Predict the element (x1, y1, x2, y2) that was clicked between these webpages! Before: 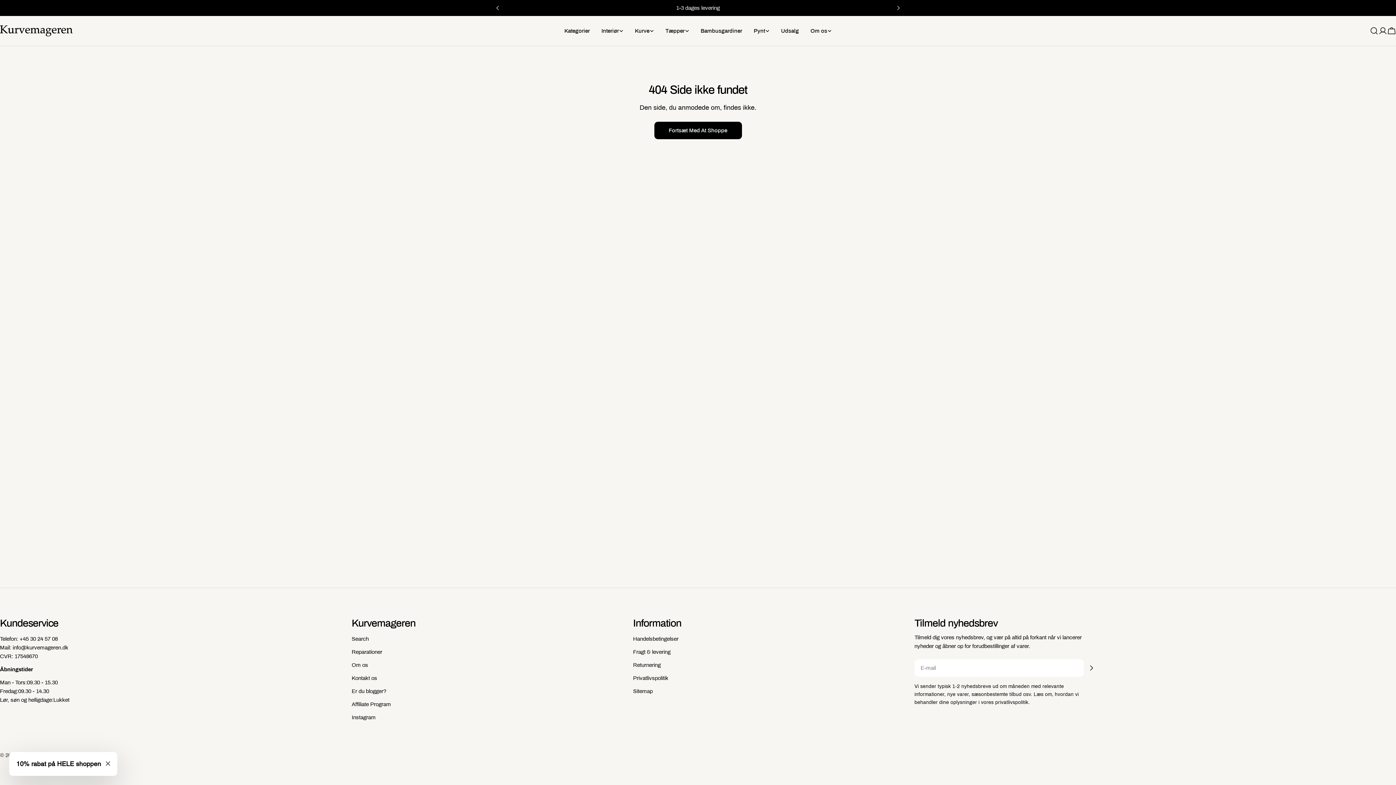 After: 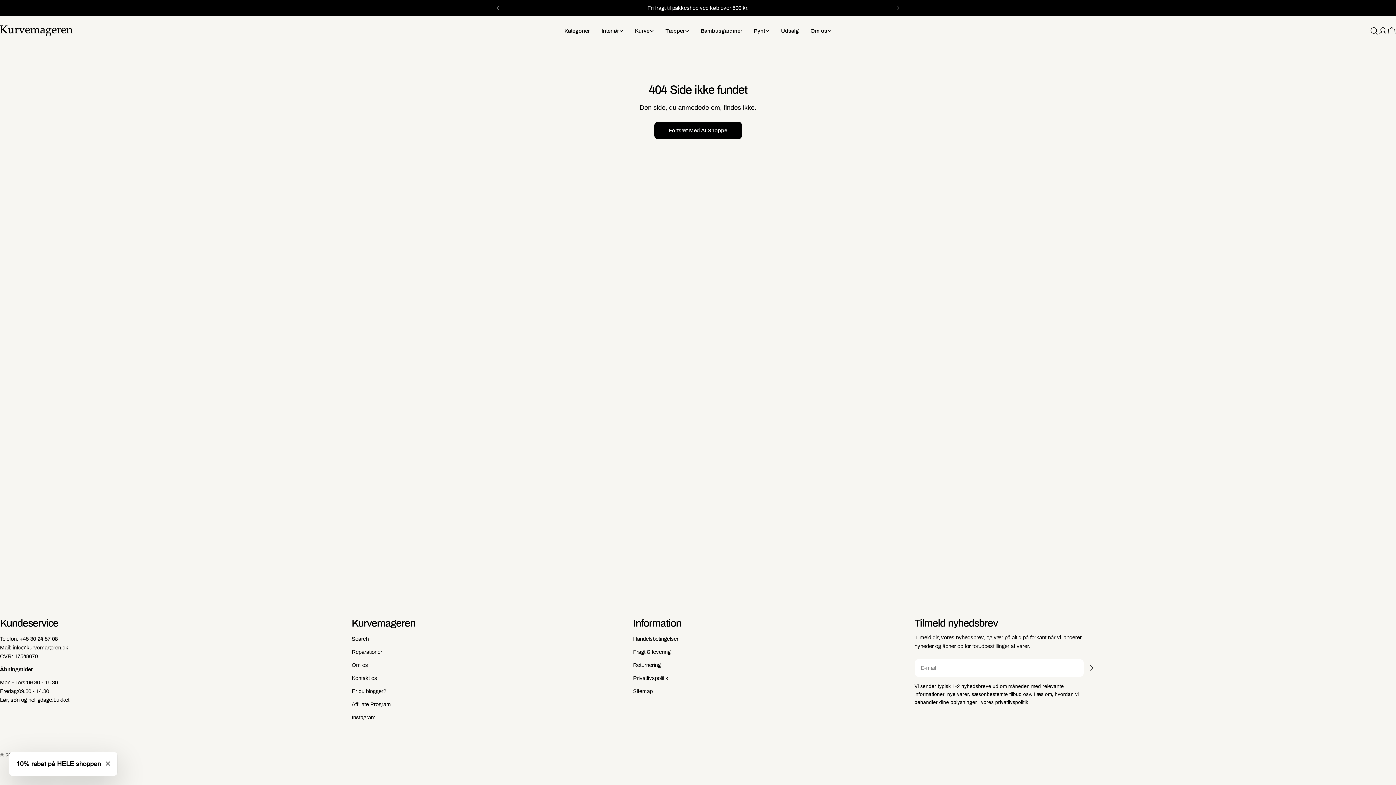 Action: bbox: (1083, 660, 1099, 676) label: Abonner